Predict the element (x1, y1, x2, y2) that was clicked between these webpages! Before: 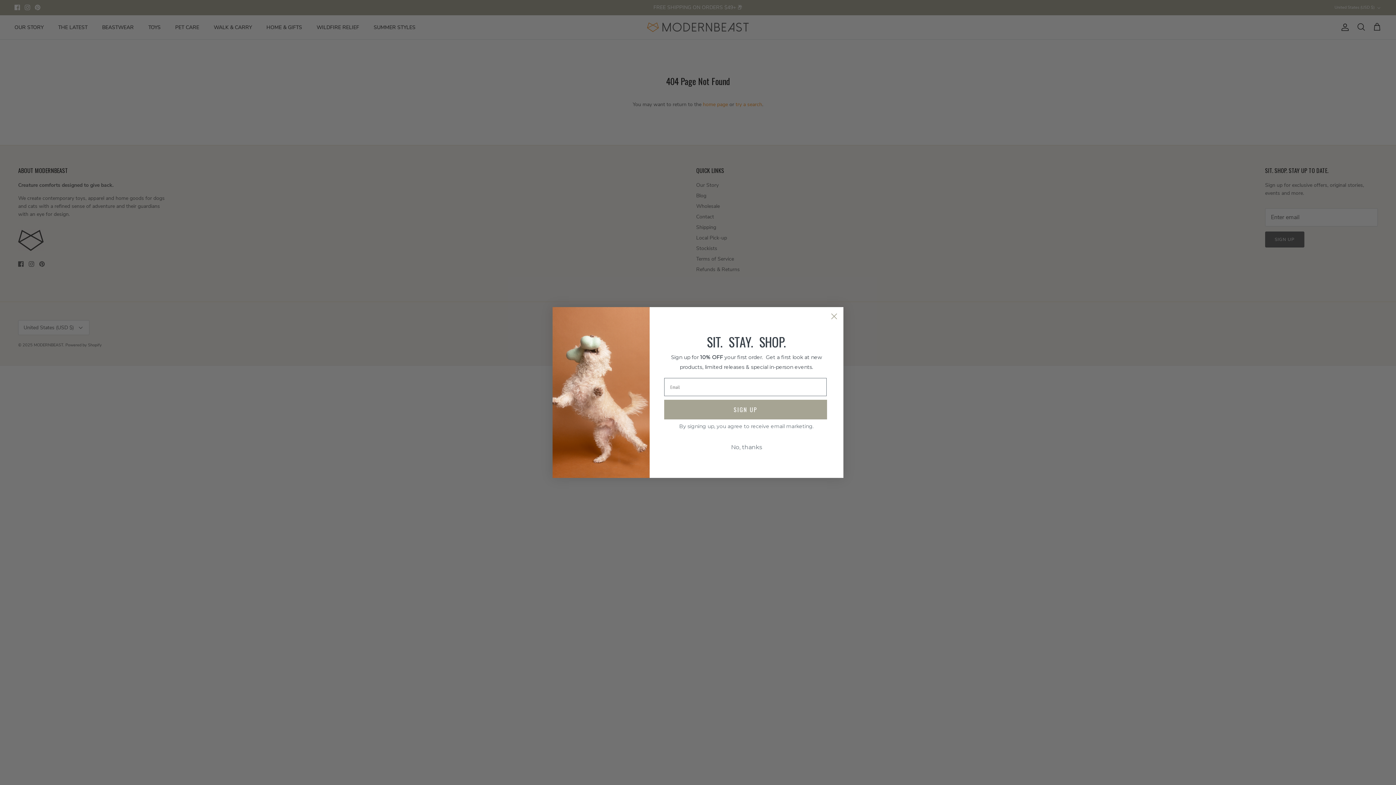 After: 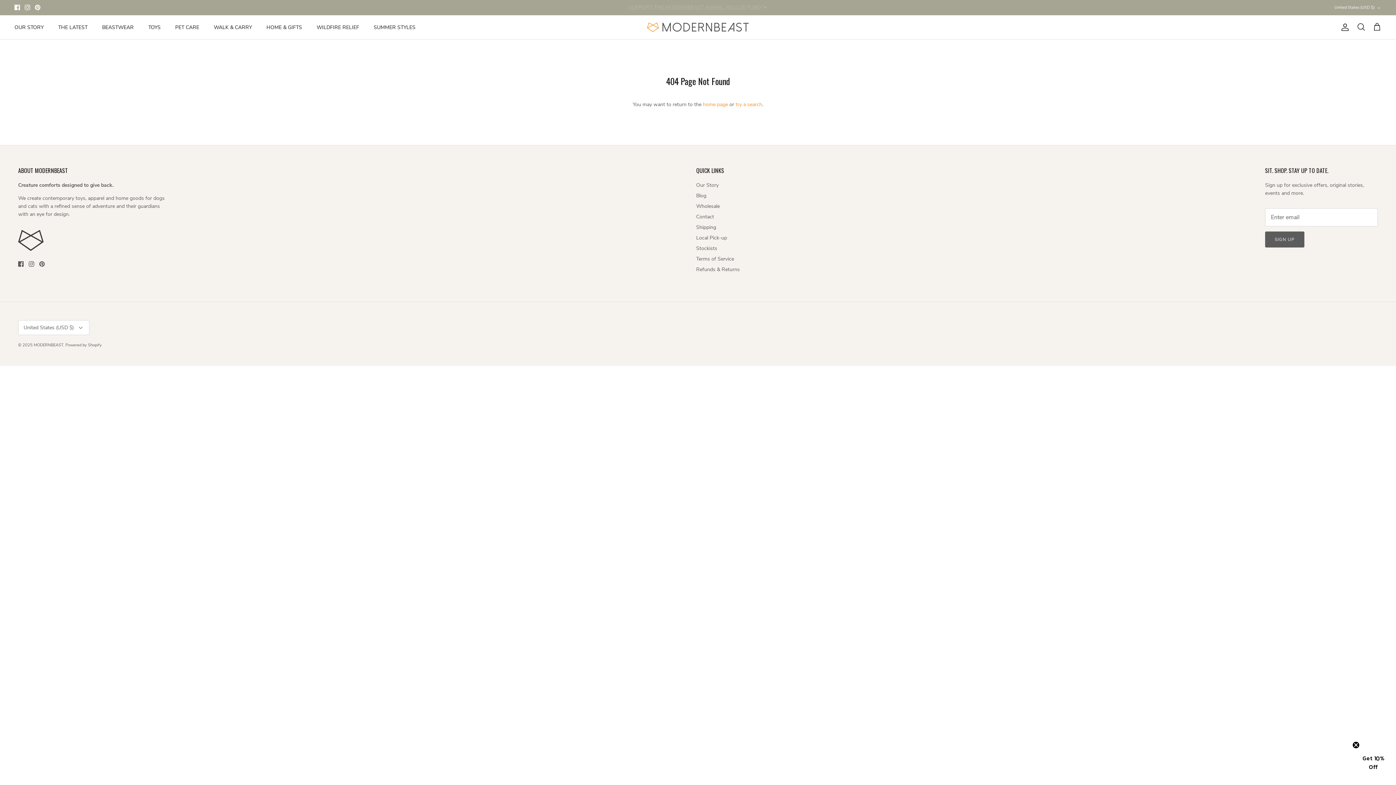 Action: bbox: (666, 440, 826, 454) label: No, thanks